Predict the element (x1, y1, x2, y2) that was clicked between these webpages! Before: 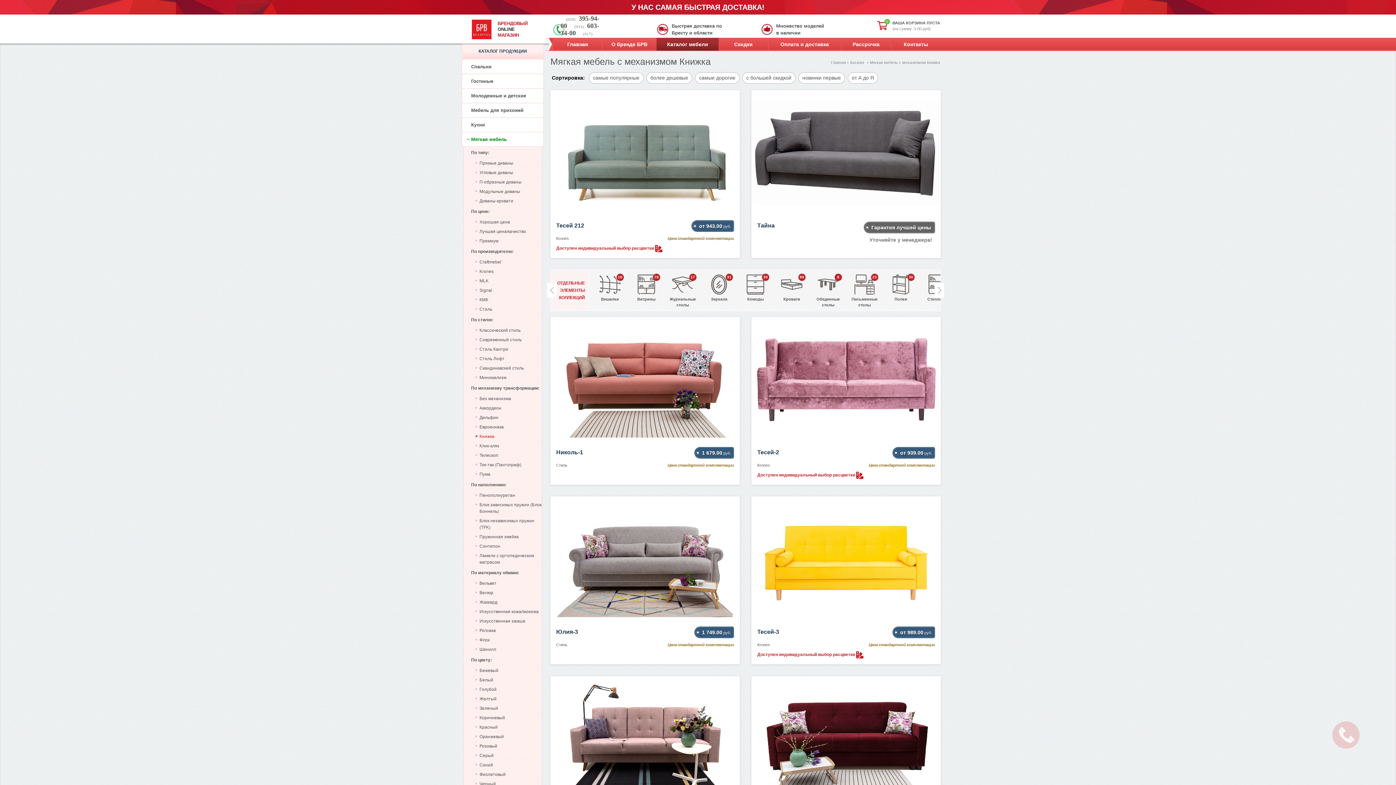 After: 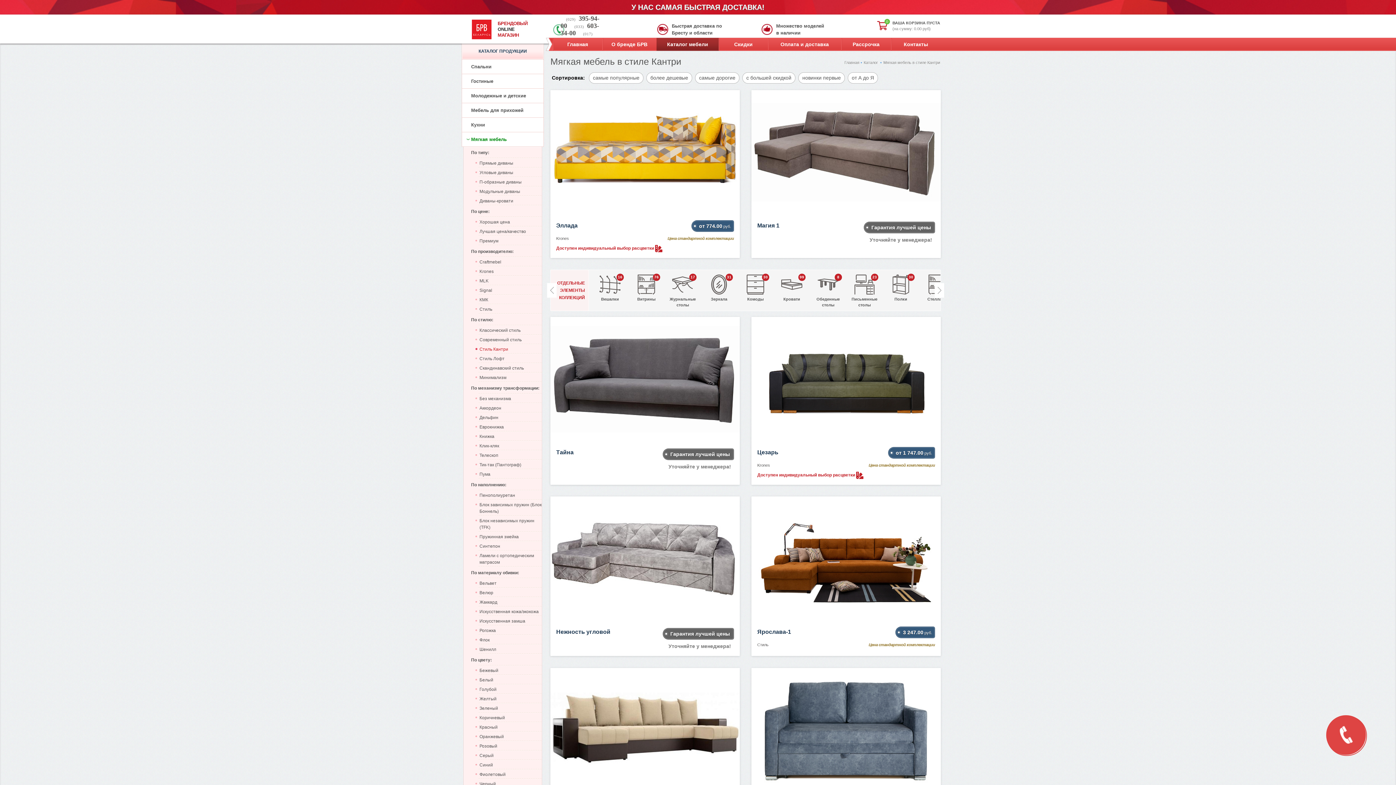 Action: bbox: (471, 344, 541, 354) label: Стиль Кантри